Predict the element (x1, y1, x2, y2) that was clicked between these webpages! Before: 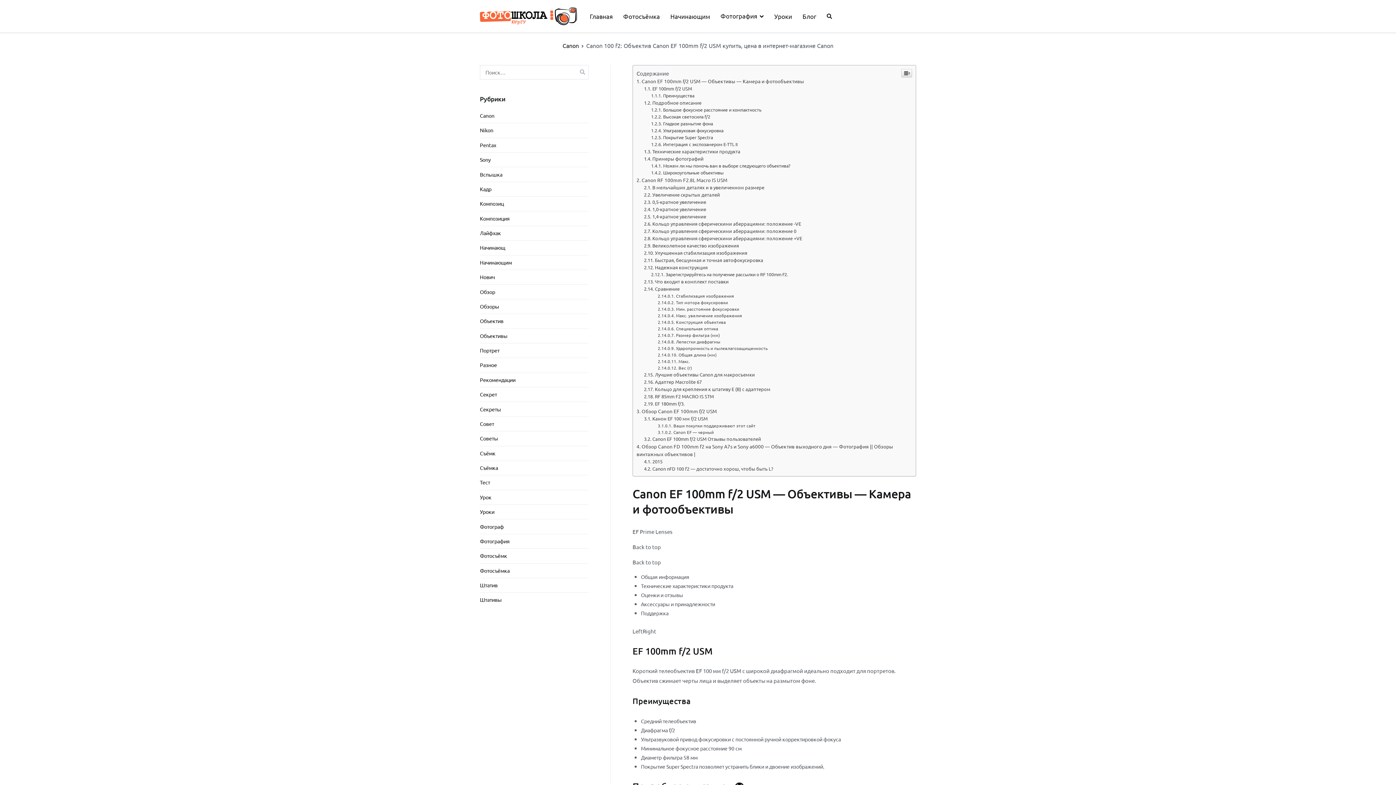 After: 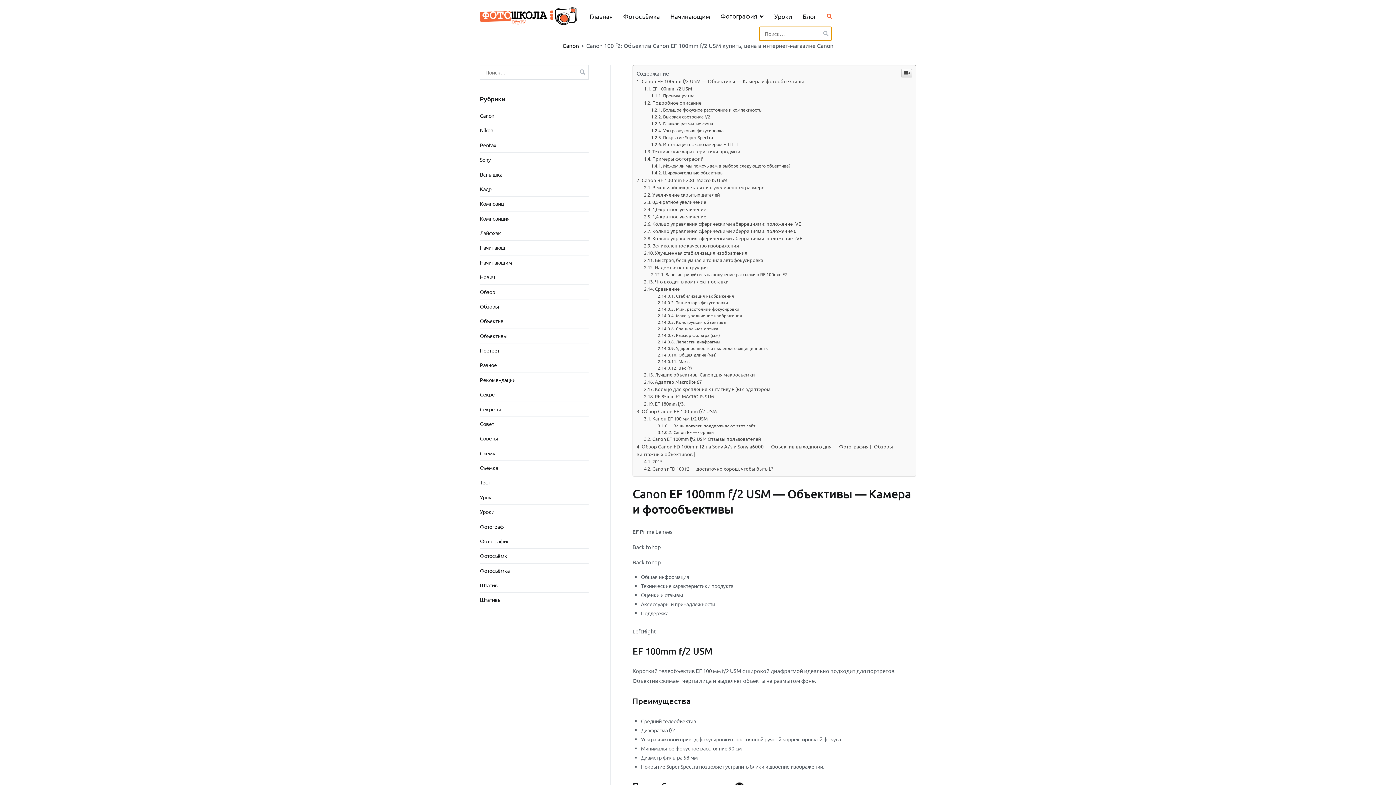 Action: bbox: (827, 10, 832, 21)